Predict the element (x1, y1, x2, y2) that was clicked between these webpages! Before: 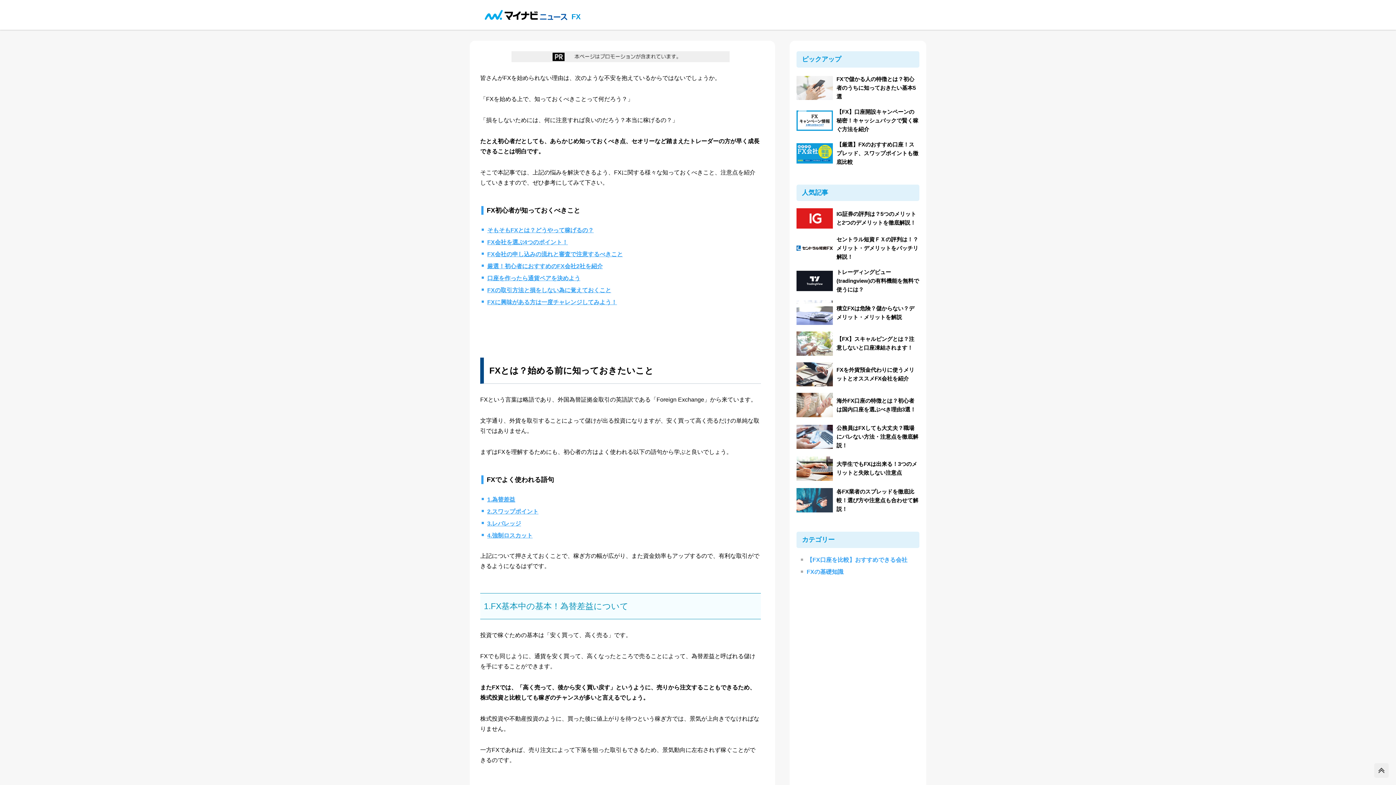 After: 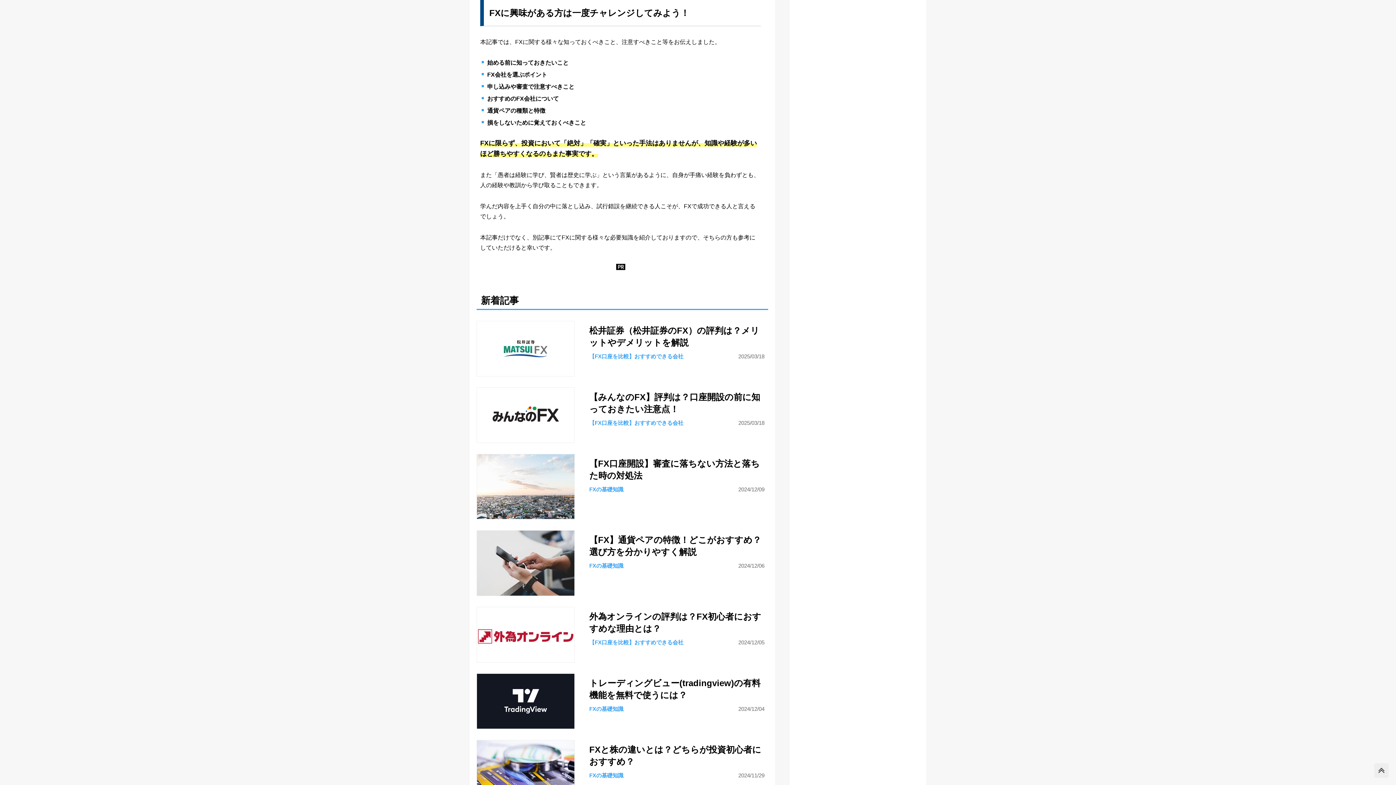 Action: bbox: (487, 297, 617, 306) label: FXに興味がある方は一度チャレンジしてみよう！